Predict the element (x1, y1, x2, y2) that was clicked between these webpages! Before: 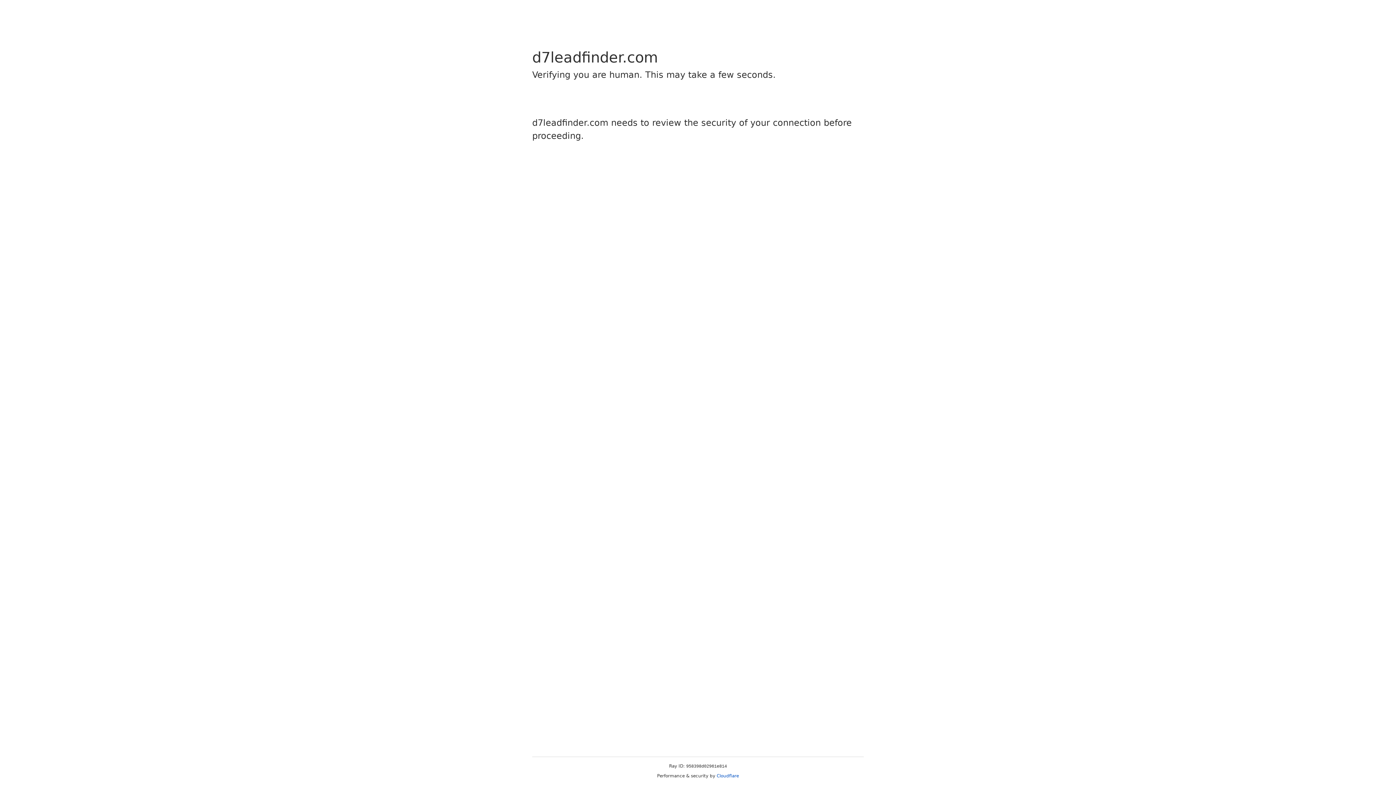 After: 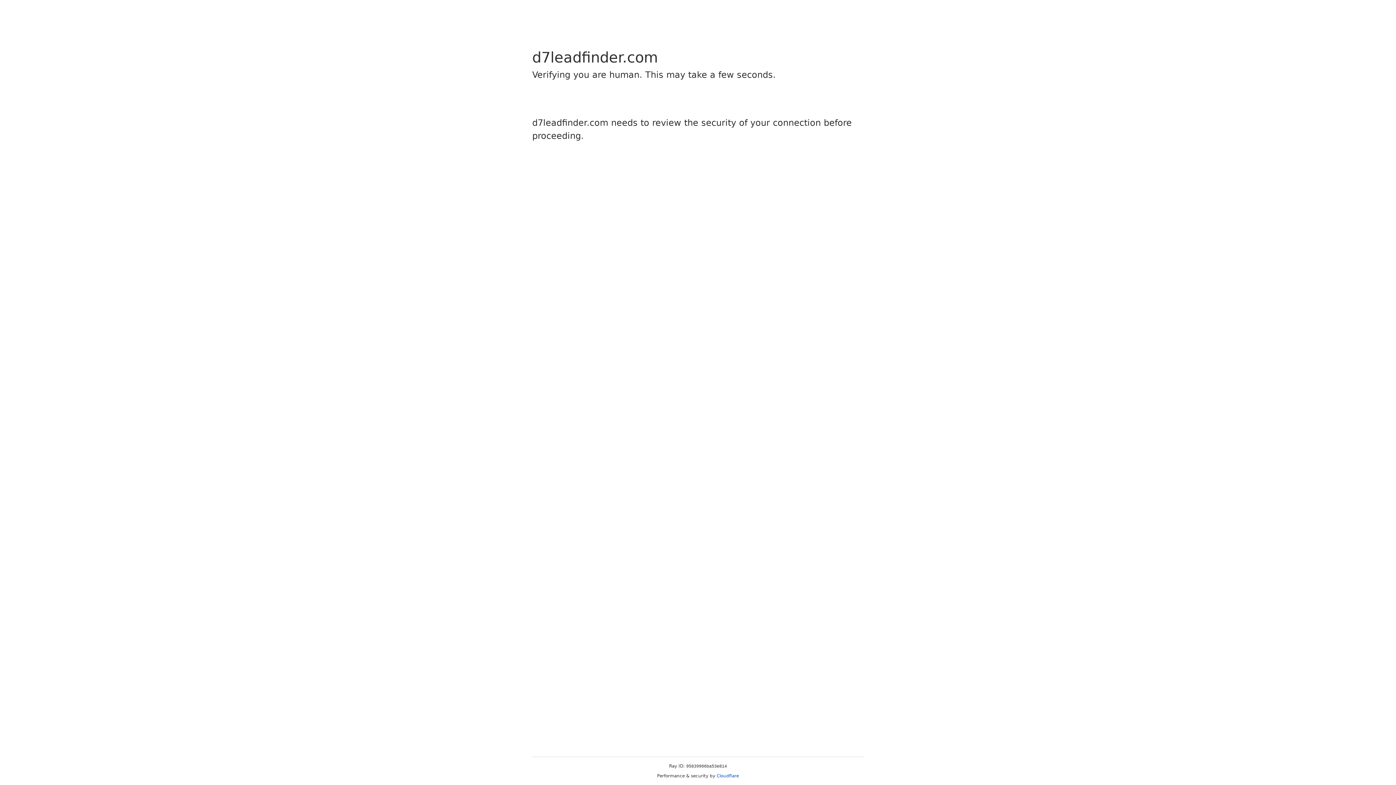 Action: label: Cloudflare bbox: (716, 773, 739, 778)